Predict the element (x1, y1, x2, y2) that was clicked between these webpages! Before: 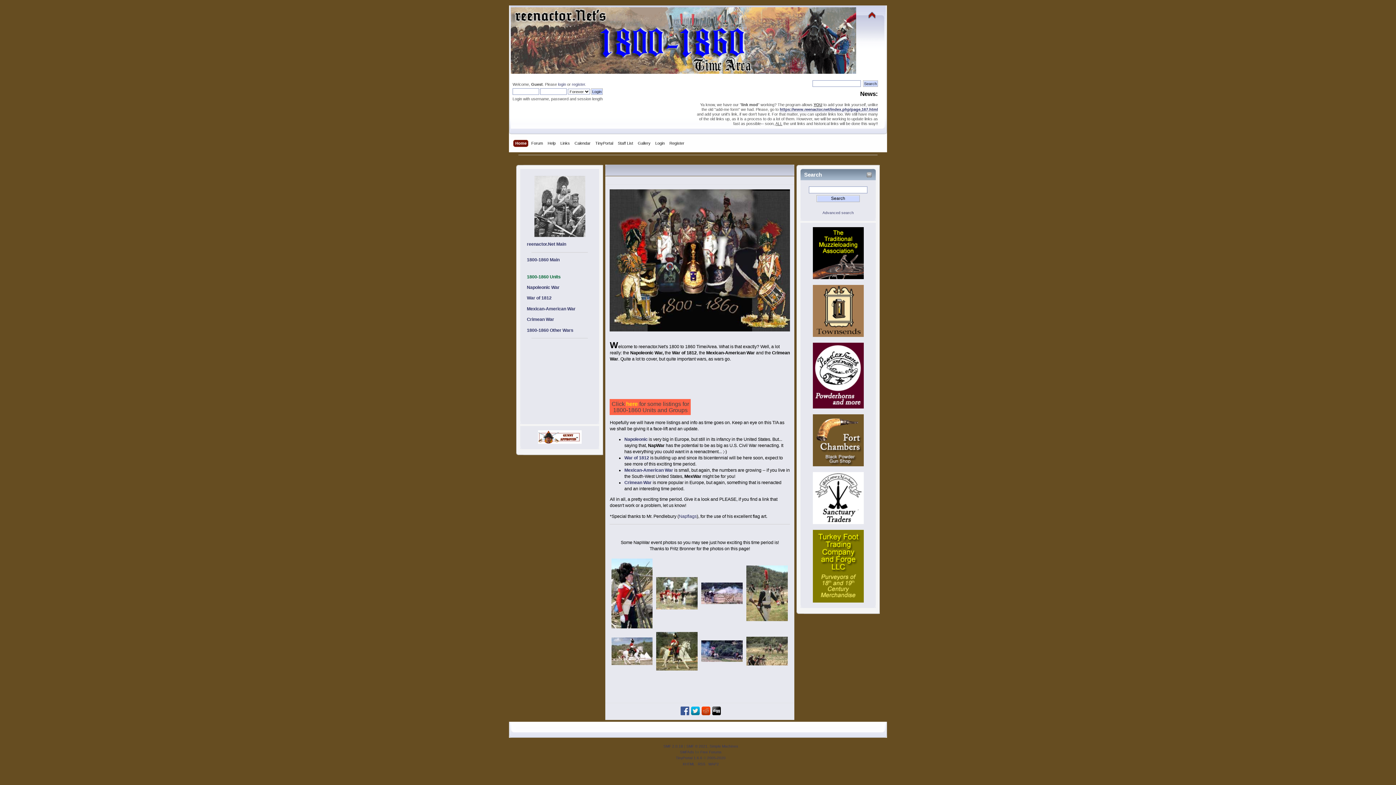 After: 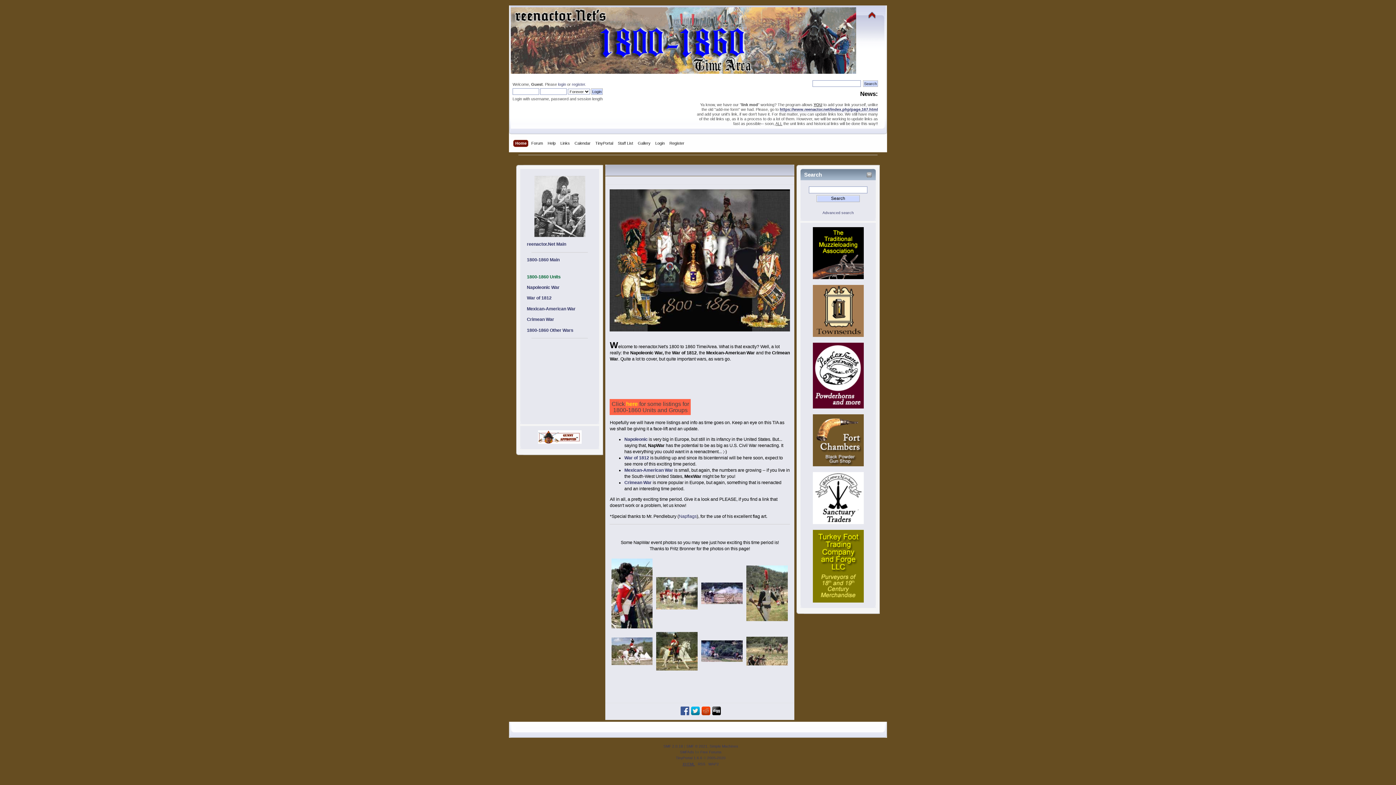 Action: bbox: (682, 762, 695, 766) label: XHTML